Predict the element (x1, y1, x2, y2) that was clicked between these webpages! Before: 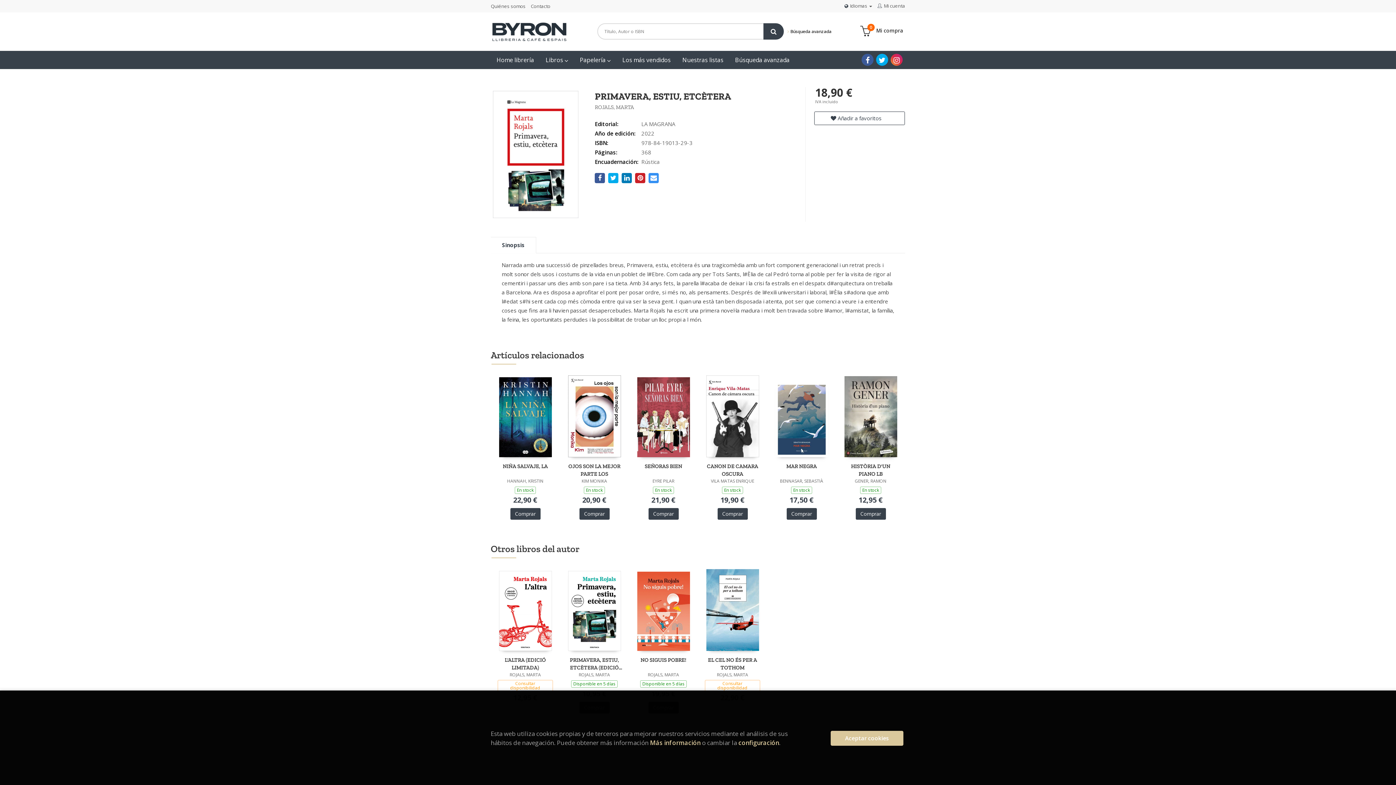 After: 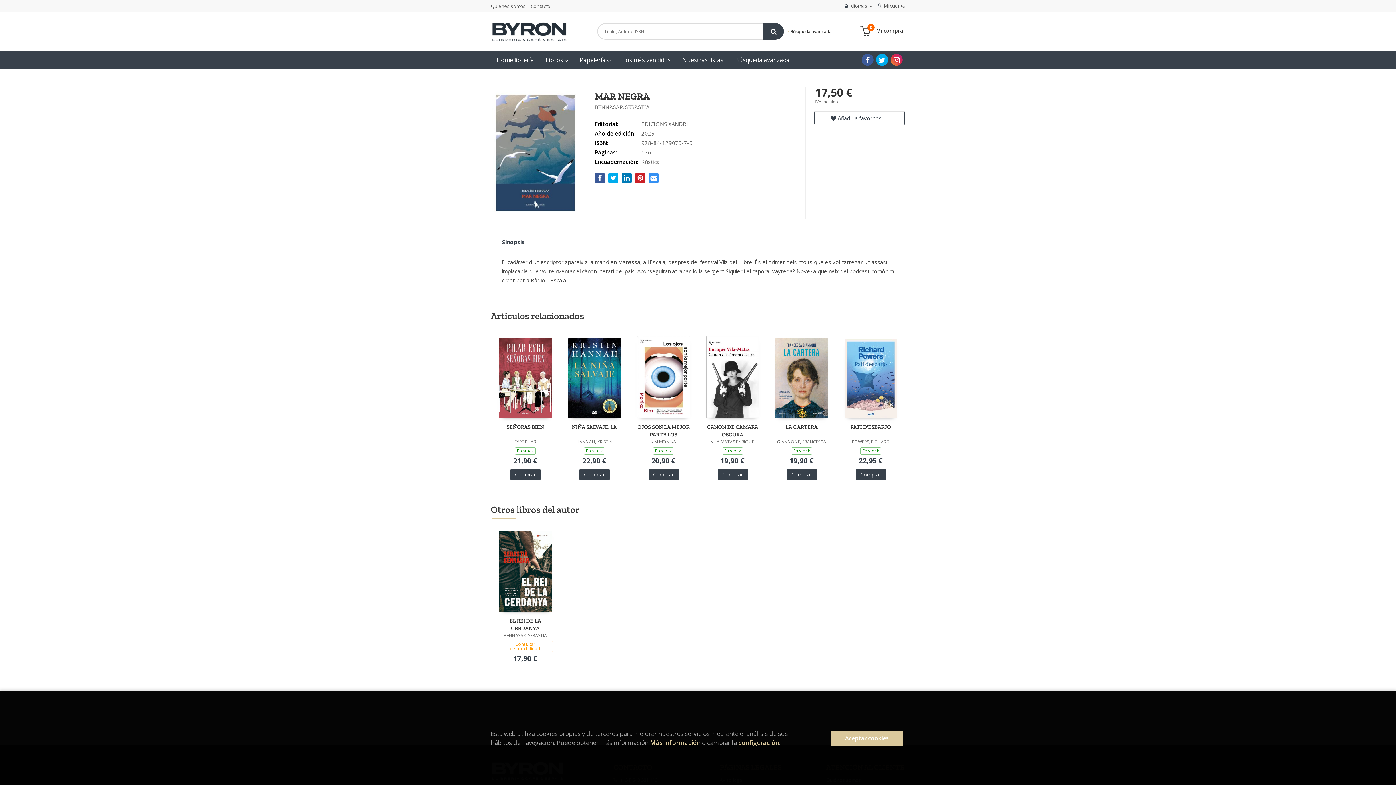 Action: bbox: (775, 415, 828, 422)